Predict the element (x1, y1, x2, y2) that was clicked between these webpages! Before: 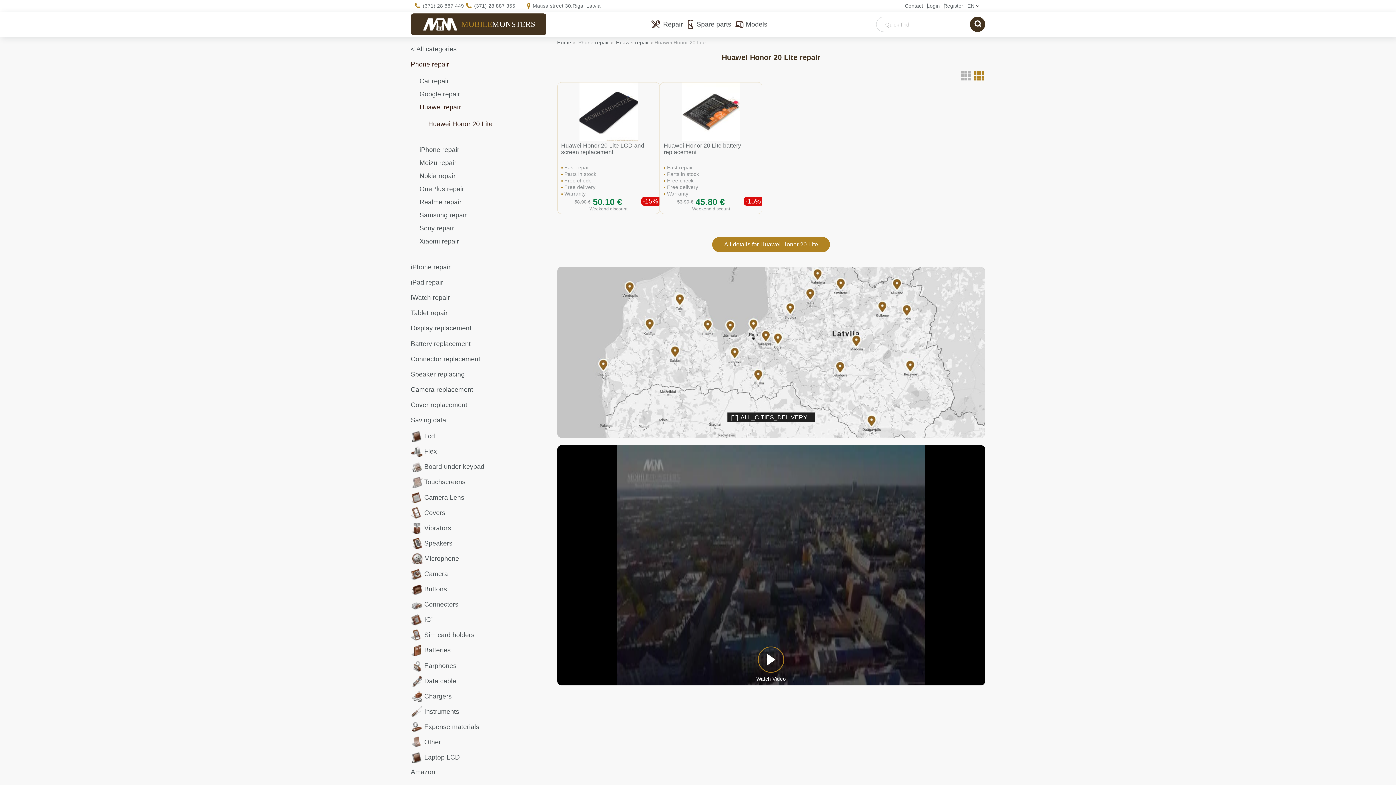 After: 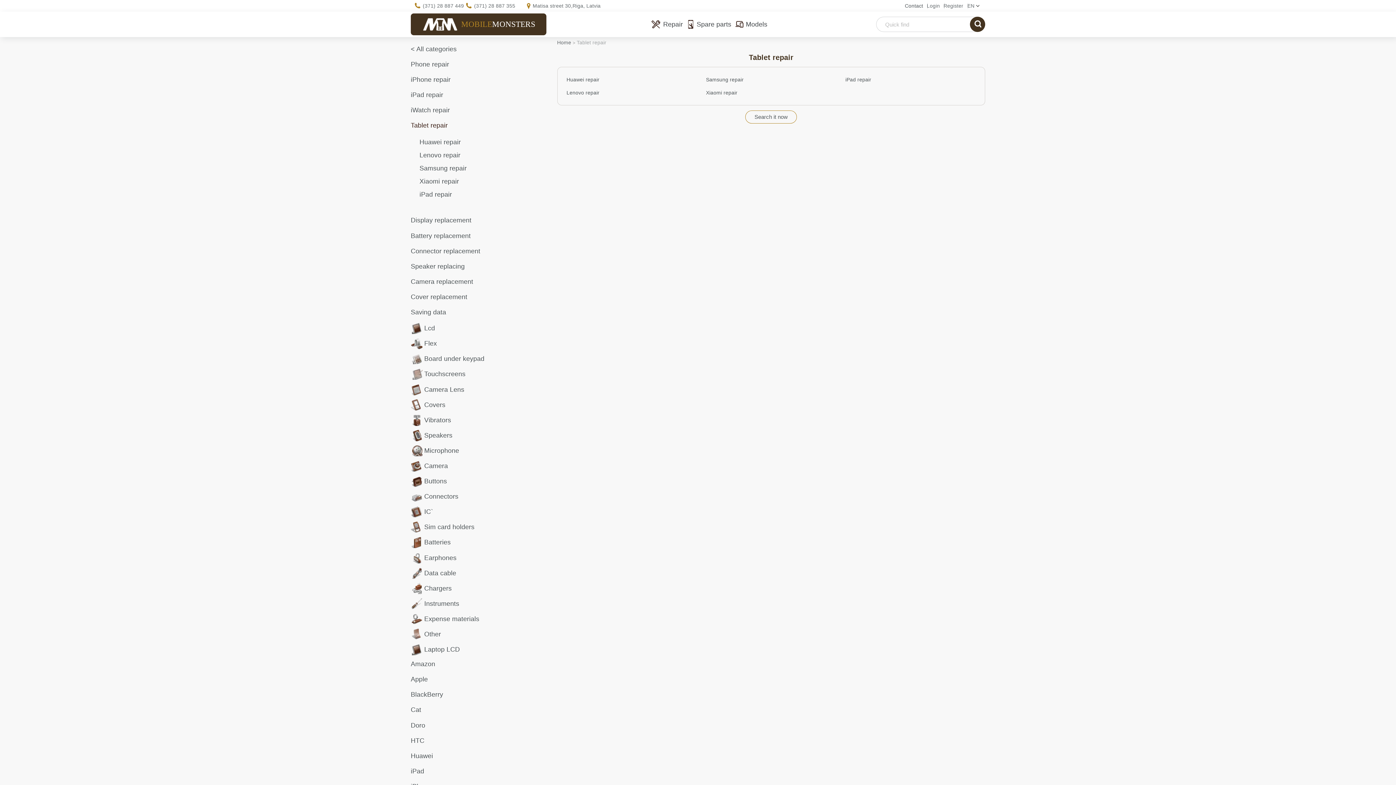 Action: label: Tablet repair bbox: (410, 306, 546, 319)